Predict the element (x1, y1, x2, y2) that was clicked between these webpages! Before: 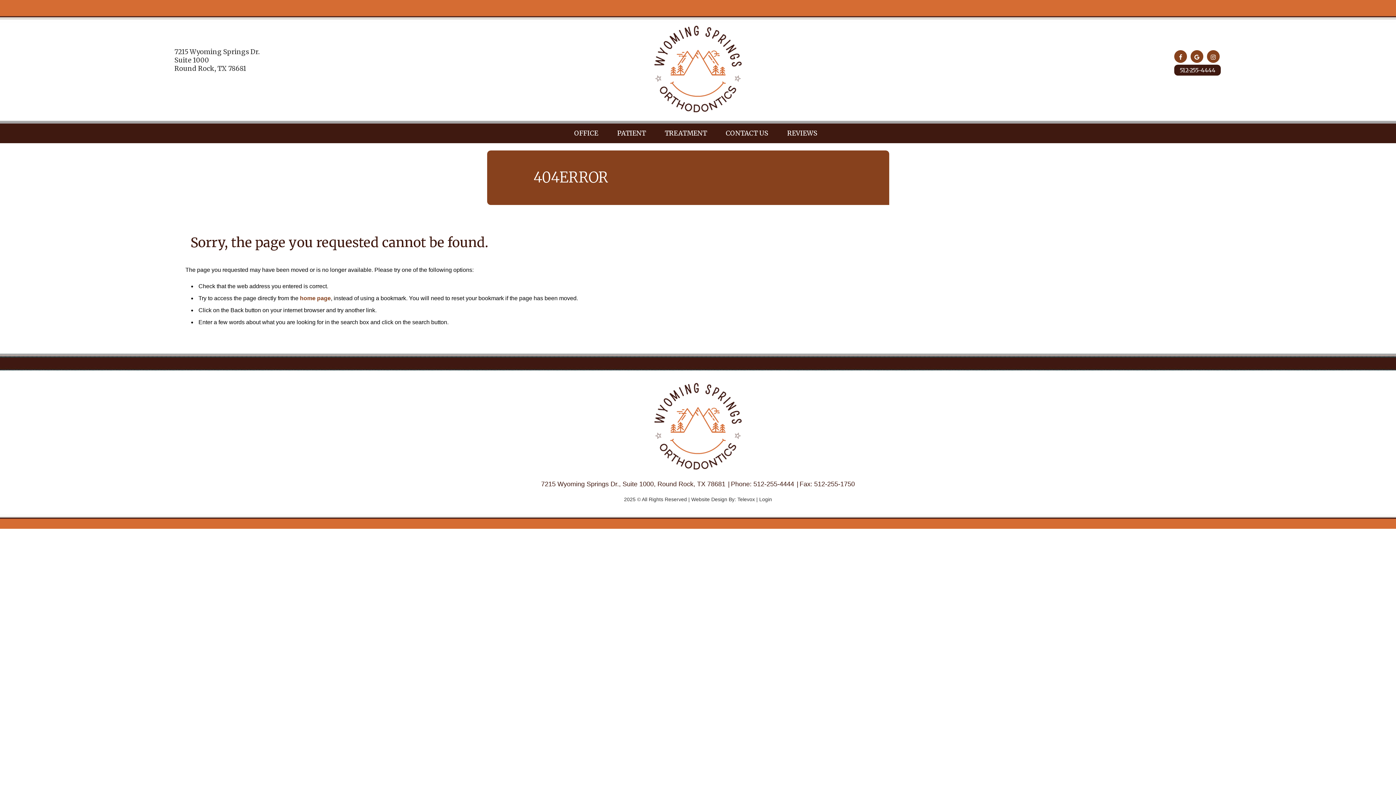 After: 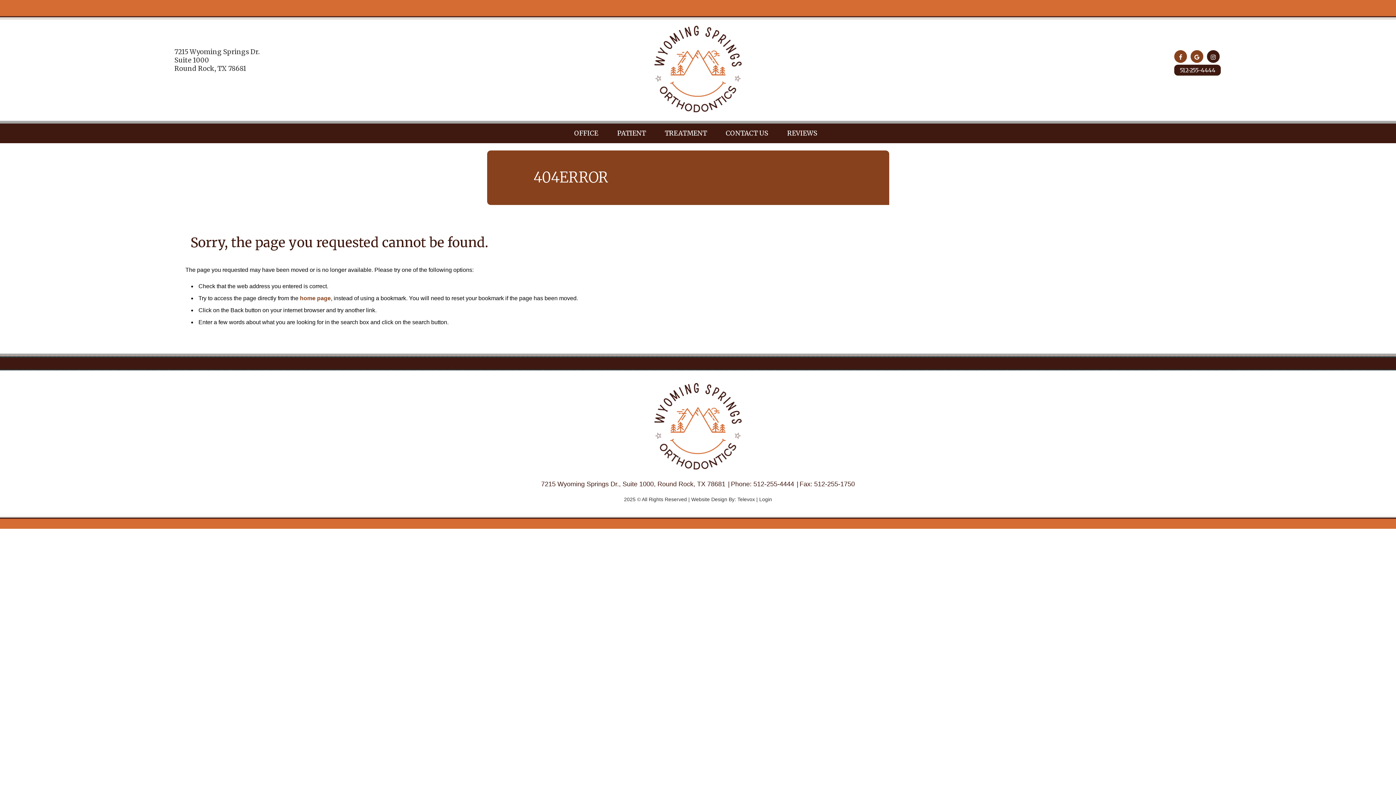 Action: label: Instagram bbox: (1207, 50, 1220, 62)